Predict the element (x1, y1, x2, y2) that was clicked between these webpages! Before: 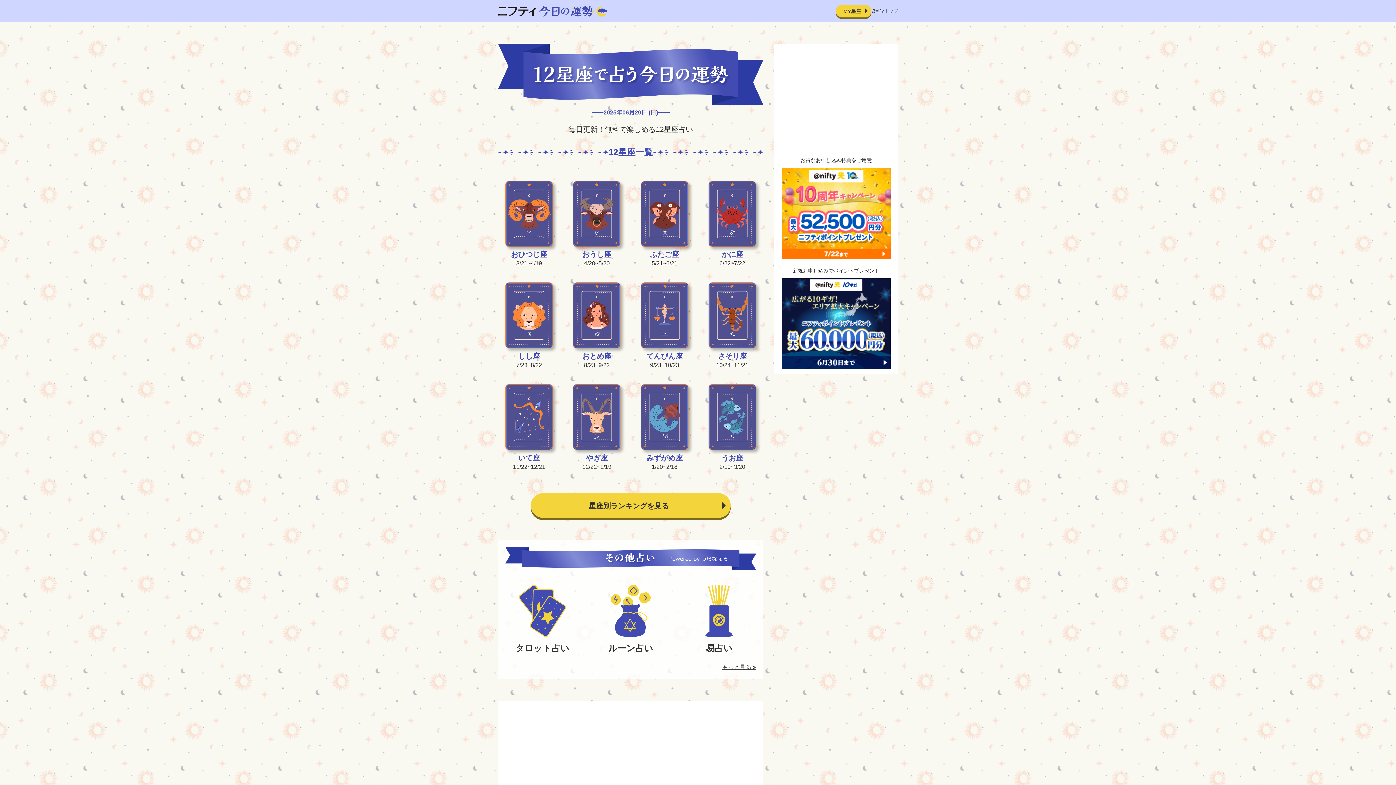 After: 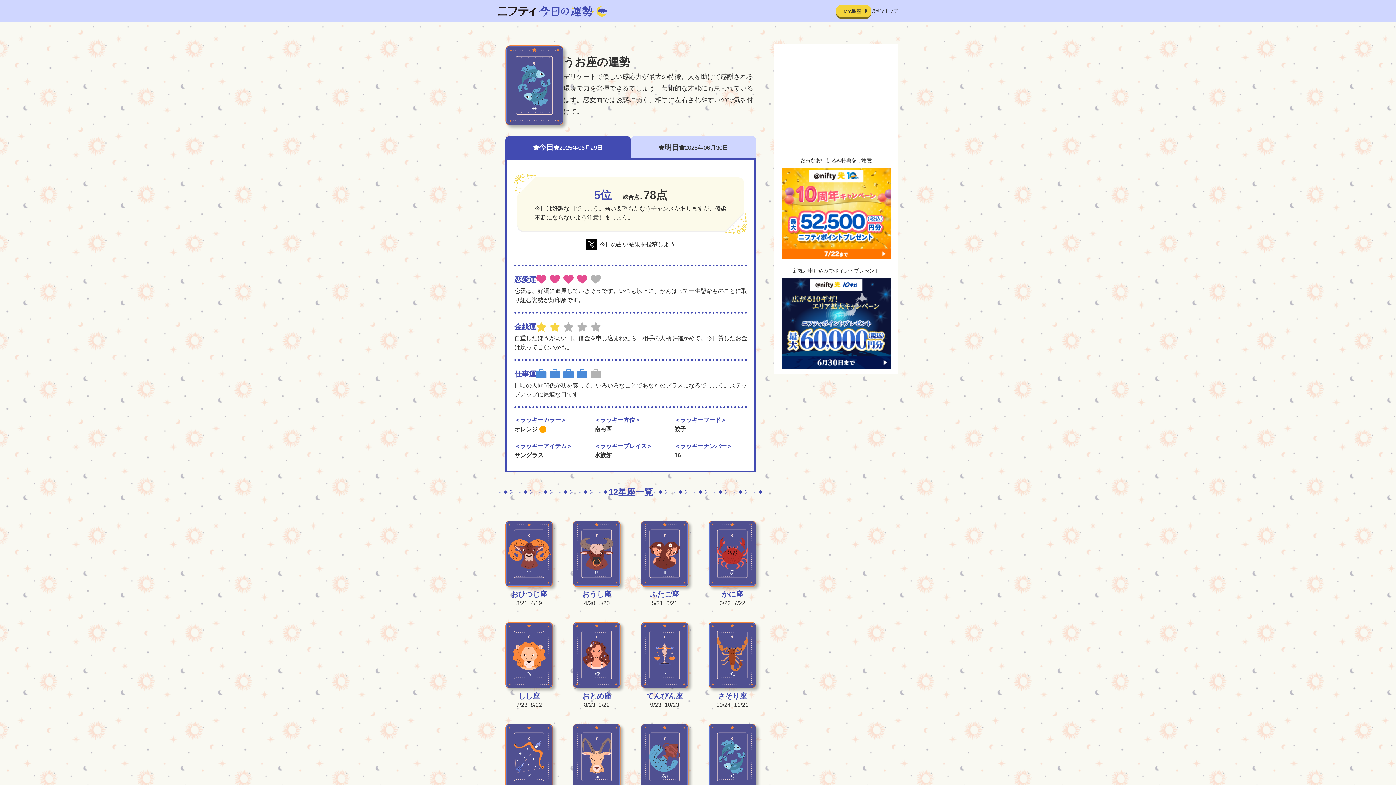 Action: label: うお座

2/19~3/20 bbox: (708, 384, 756, 471)